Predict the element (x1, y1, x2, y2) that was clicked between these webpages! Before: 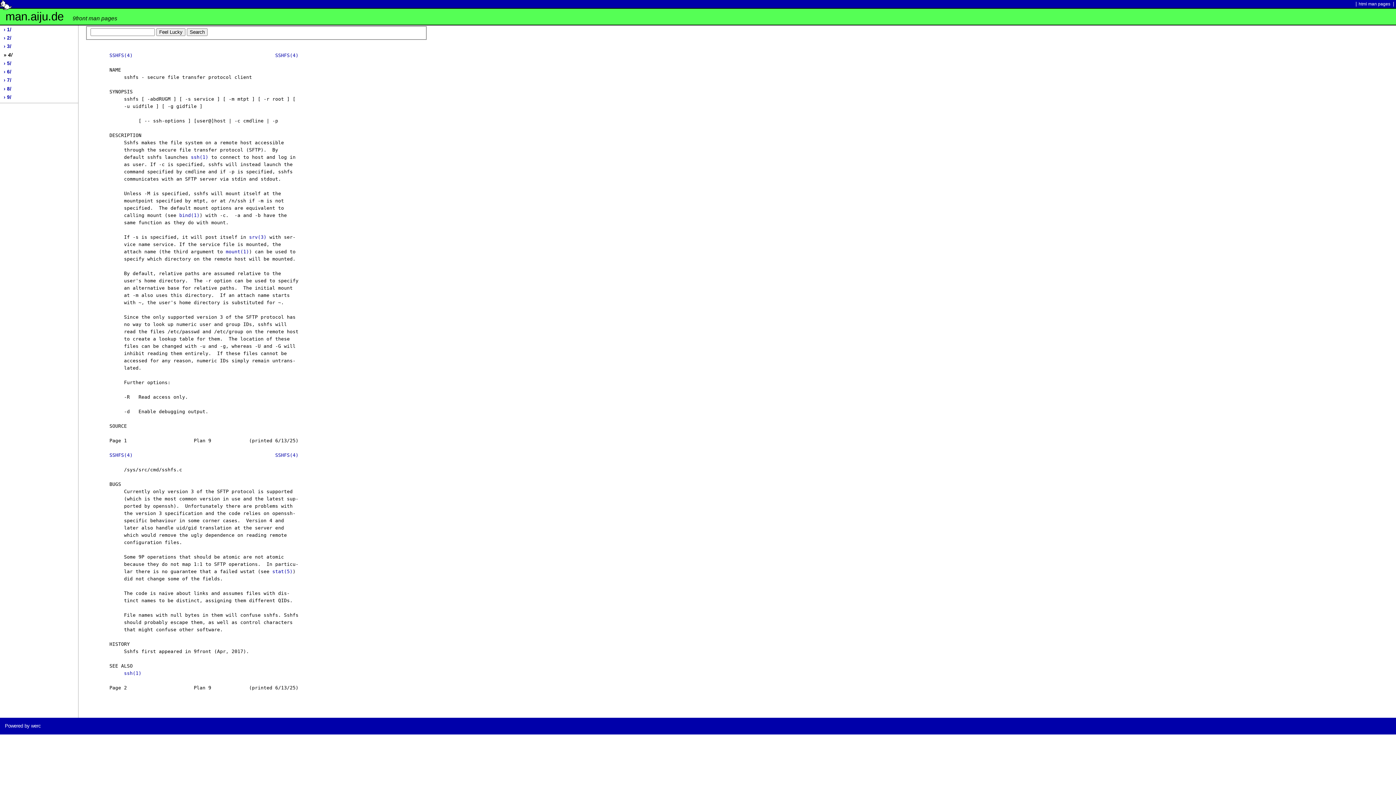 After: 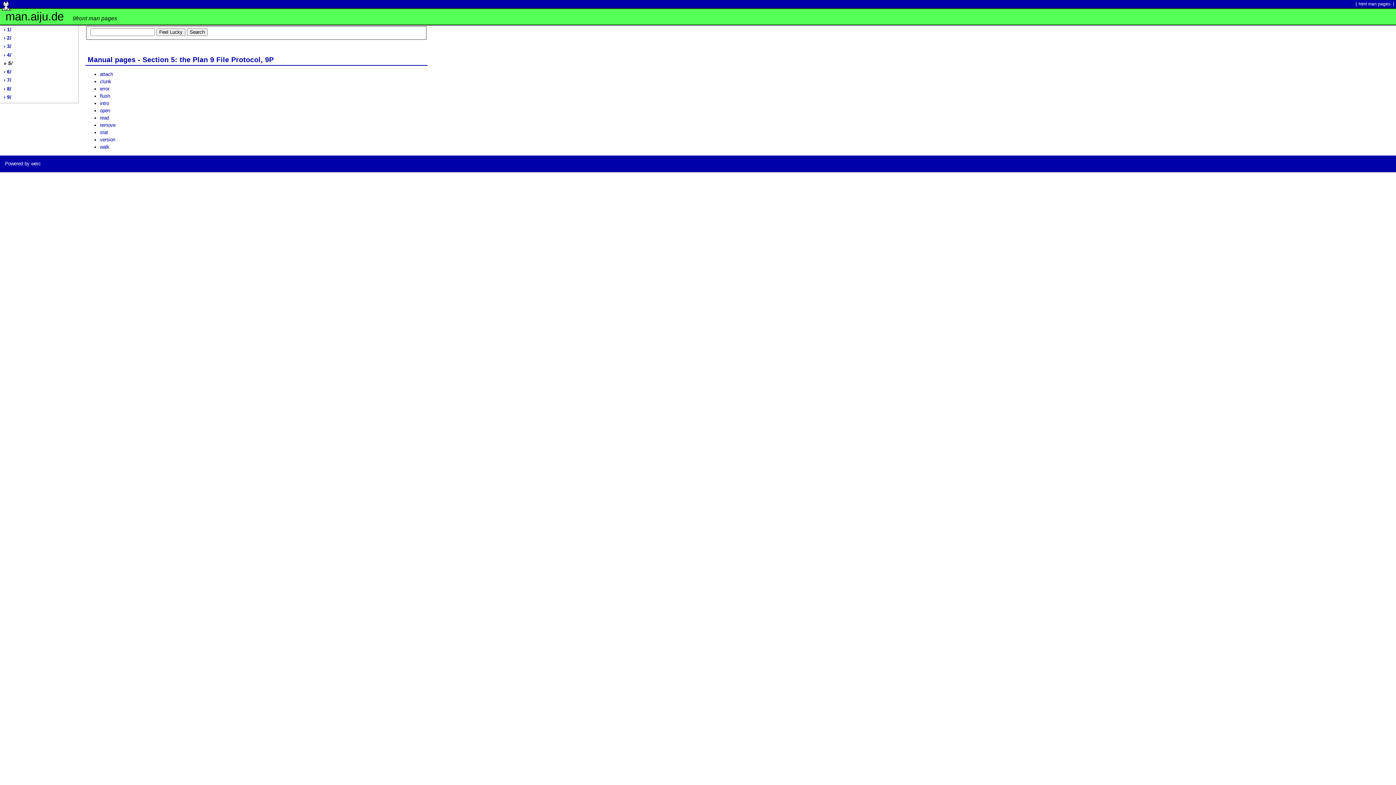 Action: label: › 5/ bbox: (0, 59, 78, 67)